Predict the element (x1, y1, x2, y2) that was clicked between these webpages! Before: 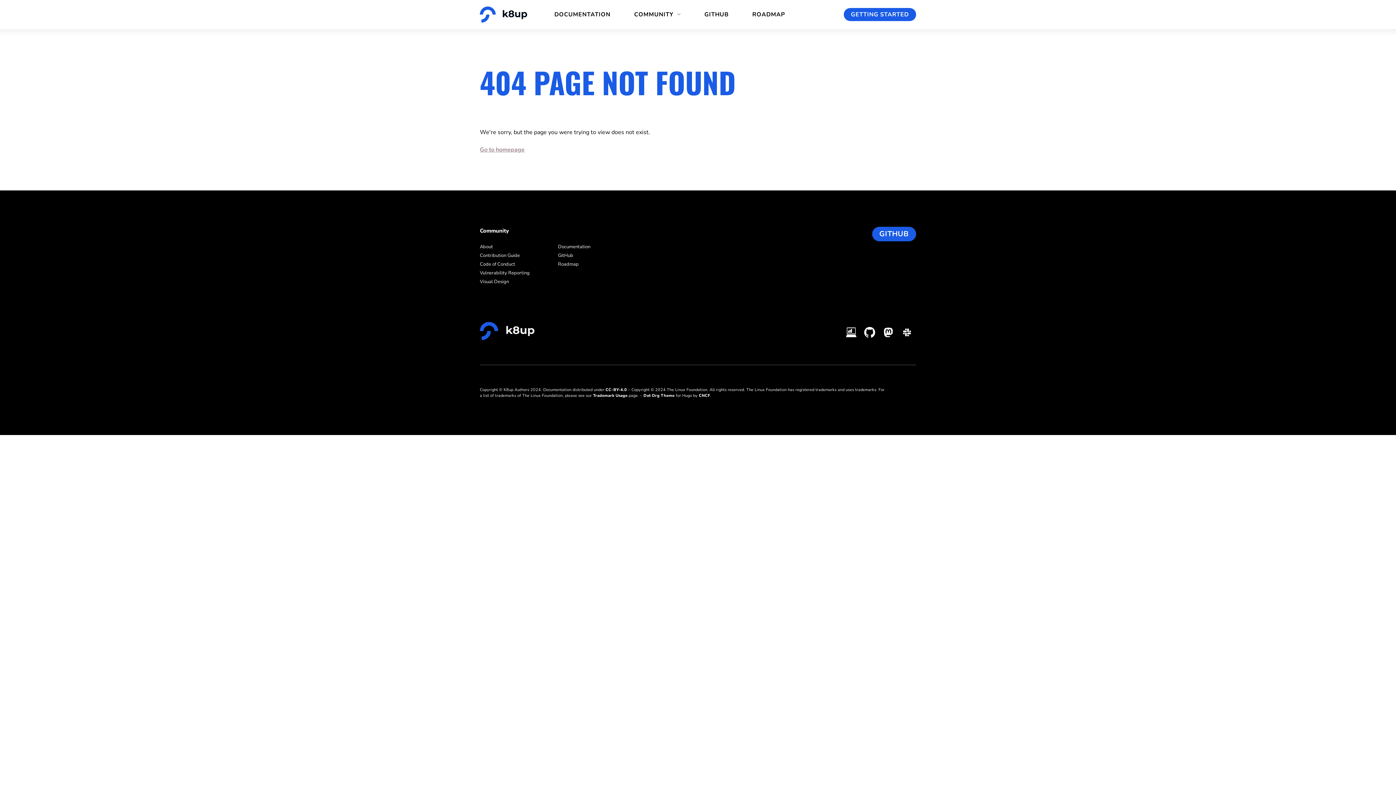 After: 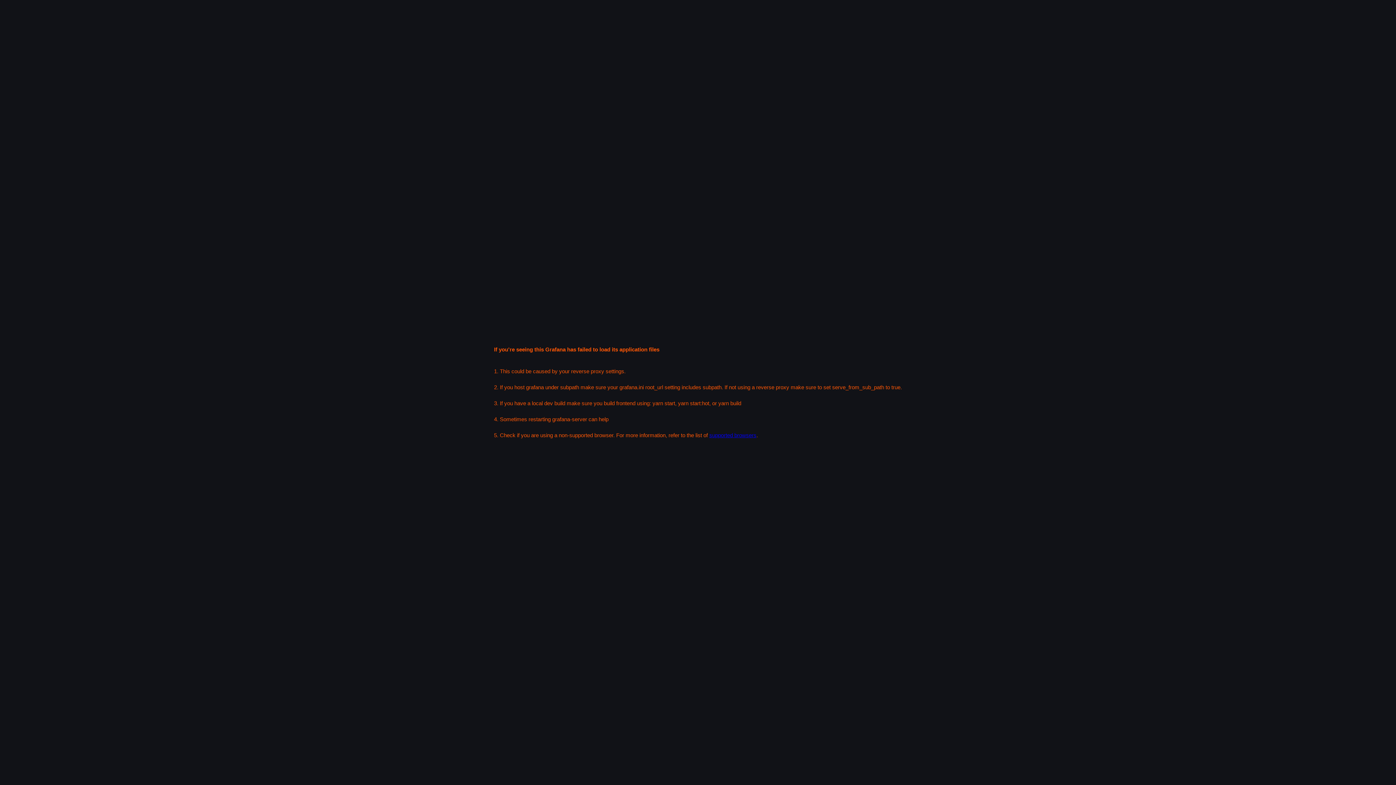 Action: bbox: (842, 323, 860, 341)